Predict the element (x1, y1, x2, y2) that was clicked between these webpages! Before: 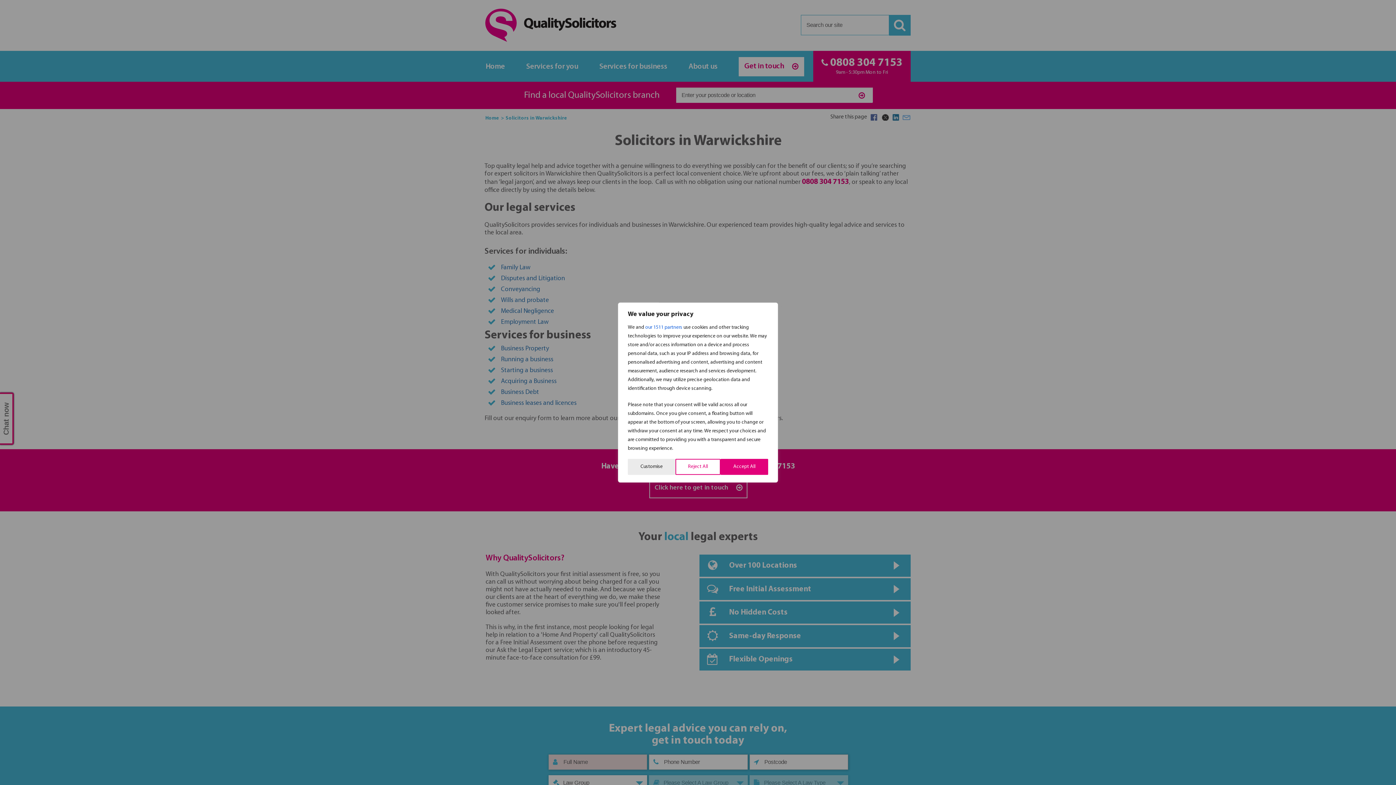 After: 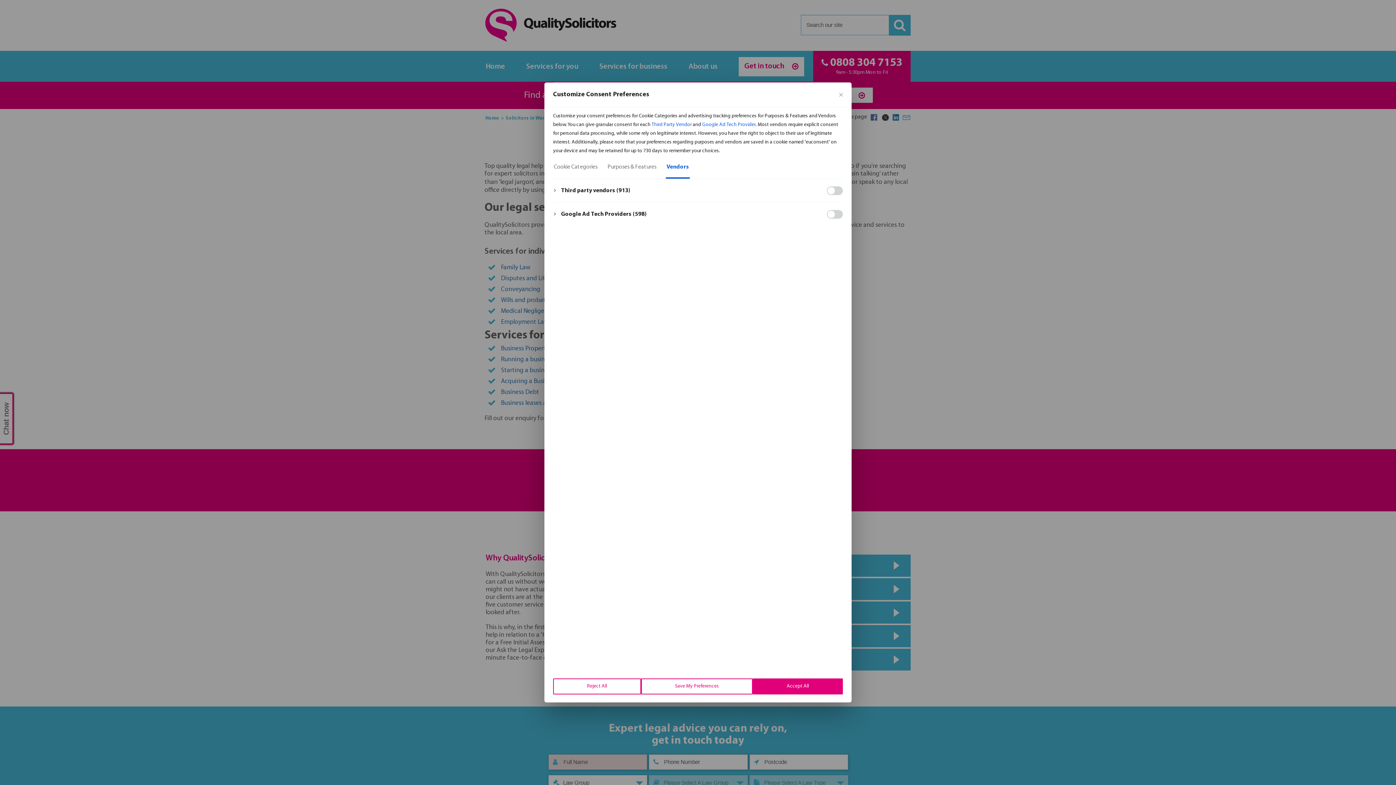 Action: label: our 1511 partners bbox: (645, 323, 682, 332)